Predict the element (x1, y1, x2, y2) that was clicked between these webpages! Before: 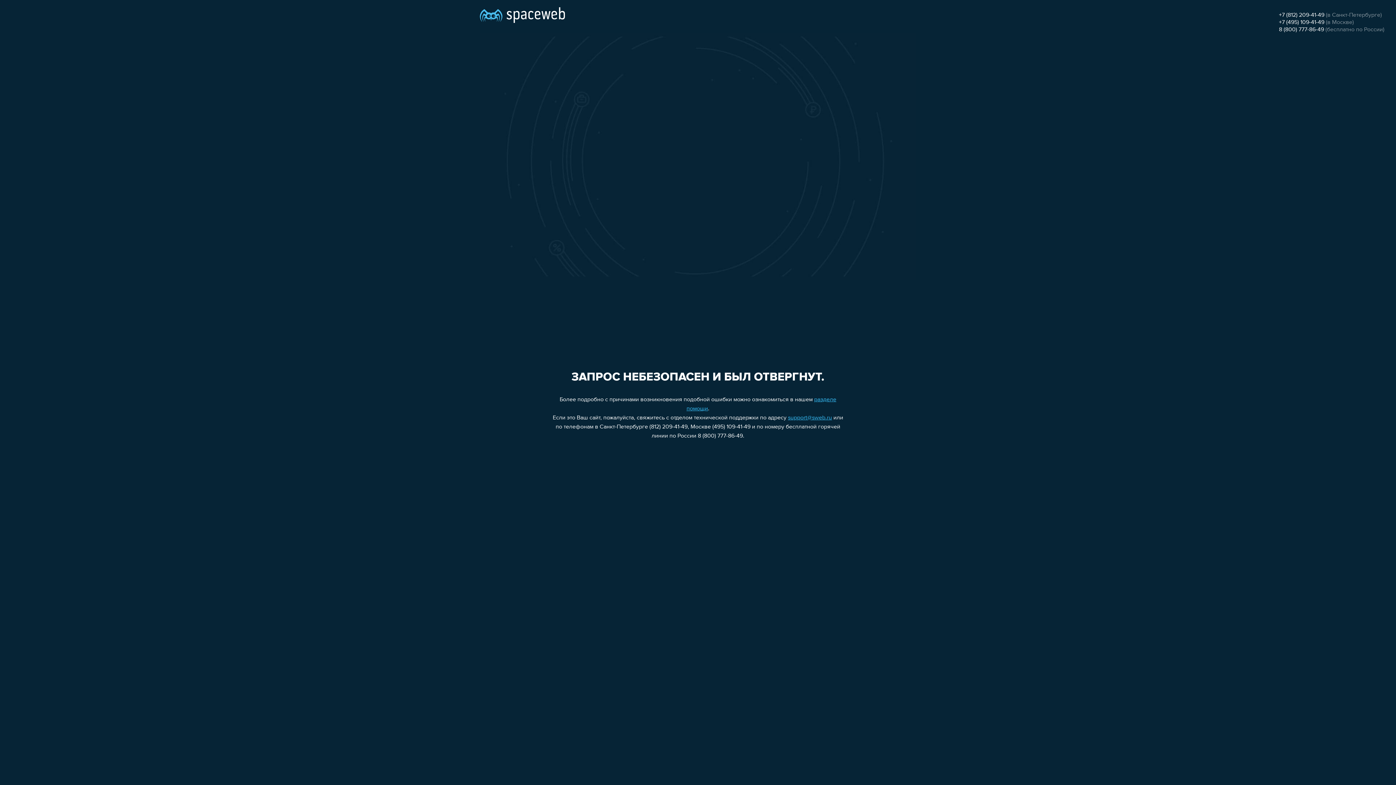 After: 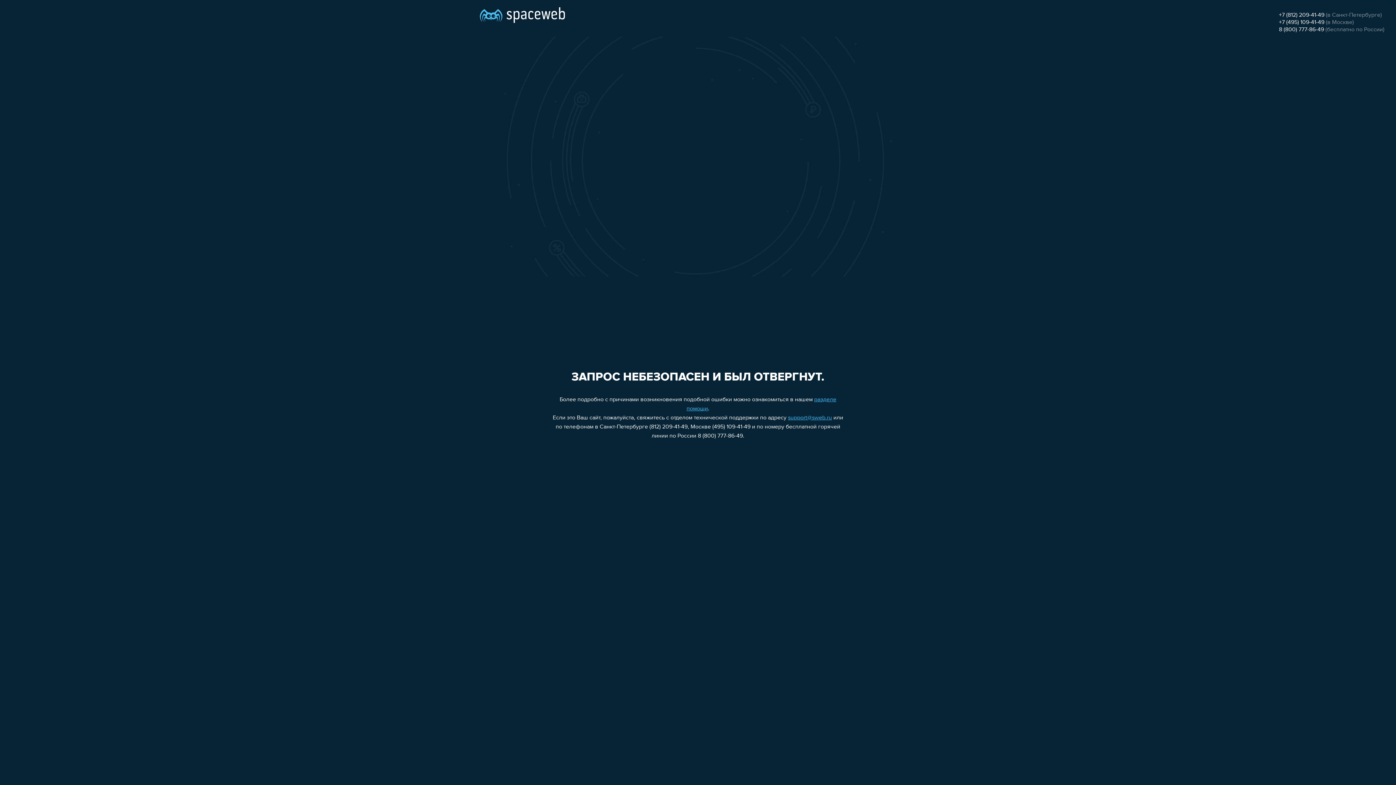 Action: label: support@sweb.ru bbox: (788, 415, 832, 421)